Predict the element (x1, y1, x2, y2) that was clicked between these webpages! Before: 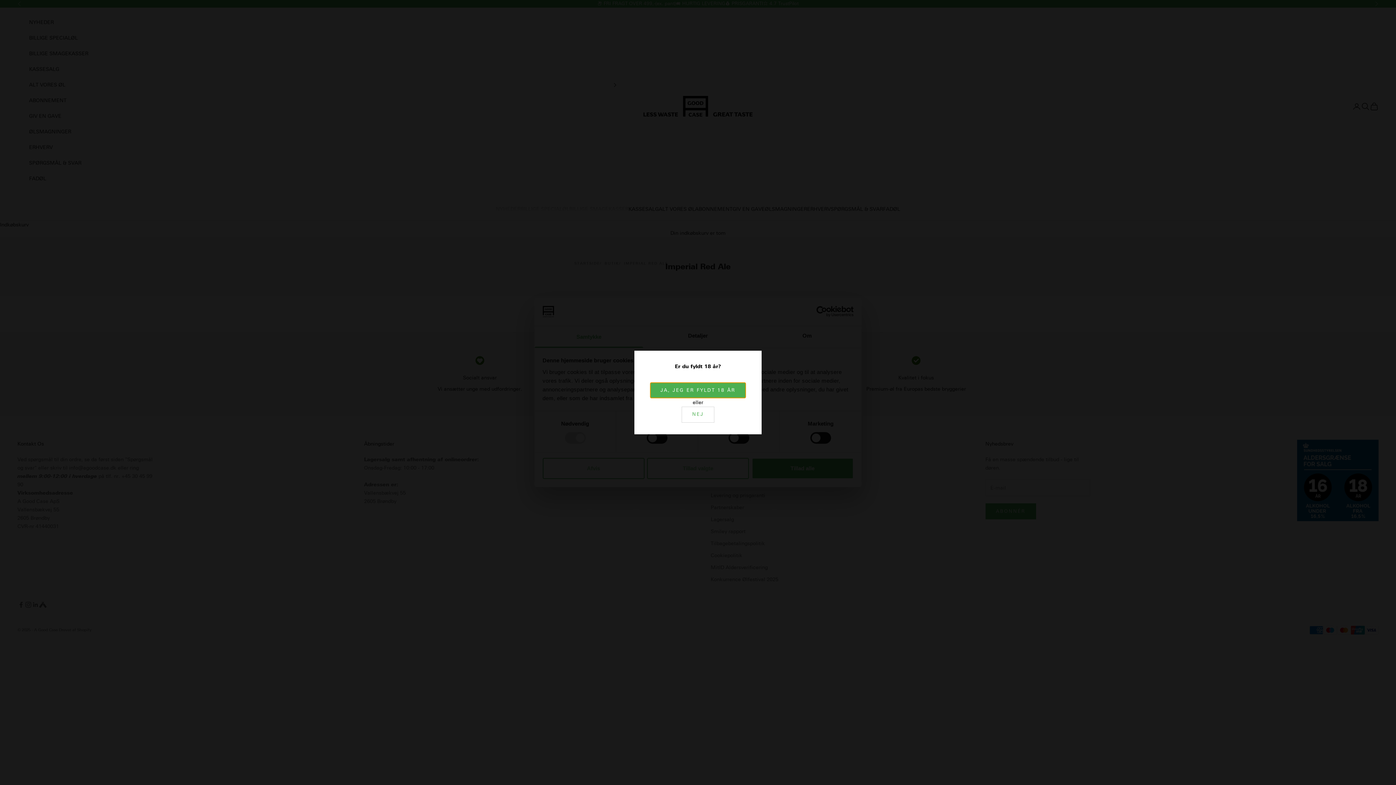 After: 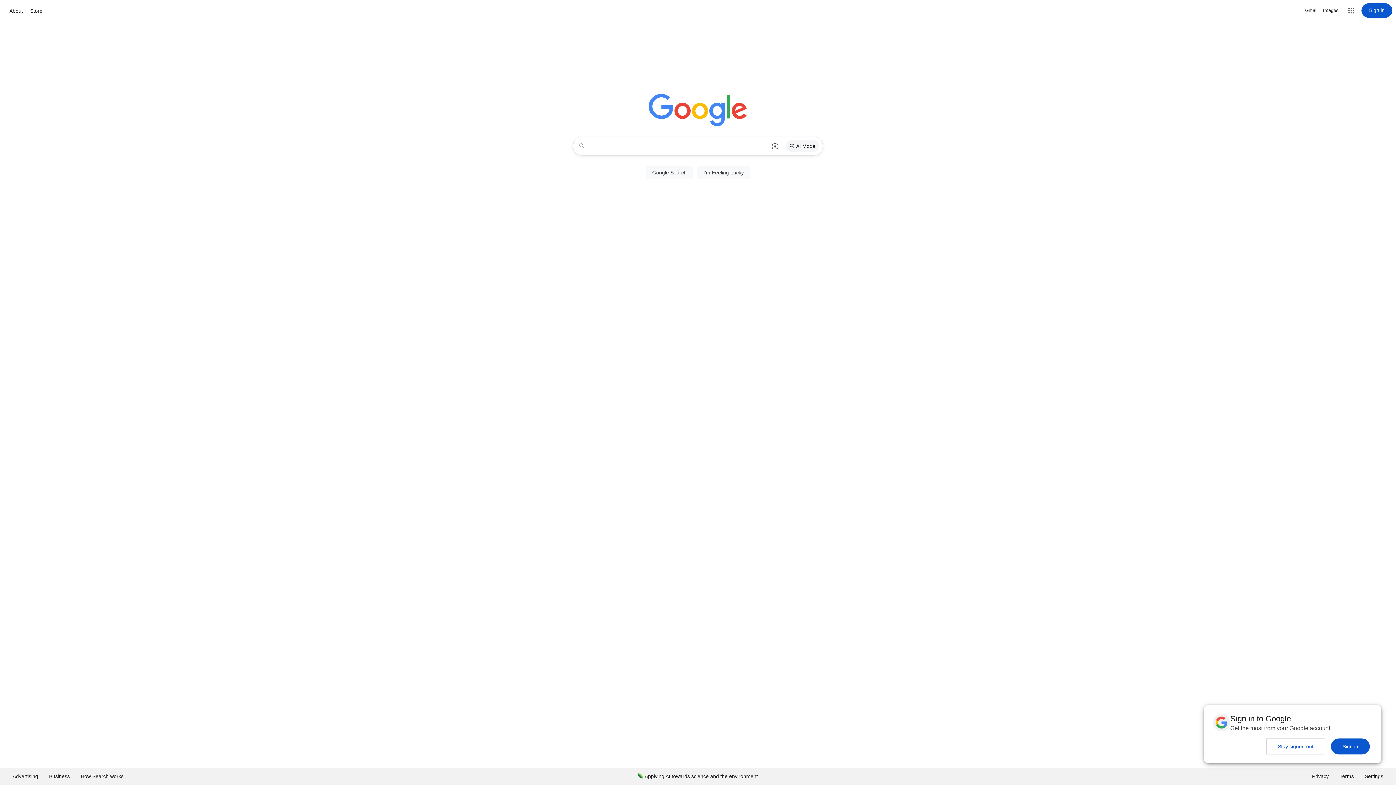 Action: bbox: (681, 406, 714, 422) label: NEJ